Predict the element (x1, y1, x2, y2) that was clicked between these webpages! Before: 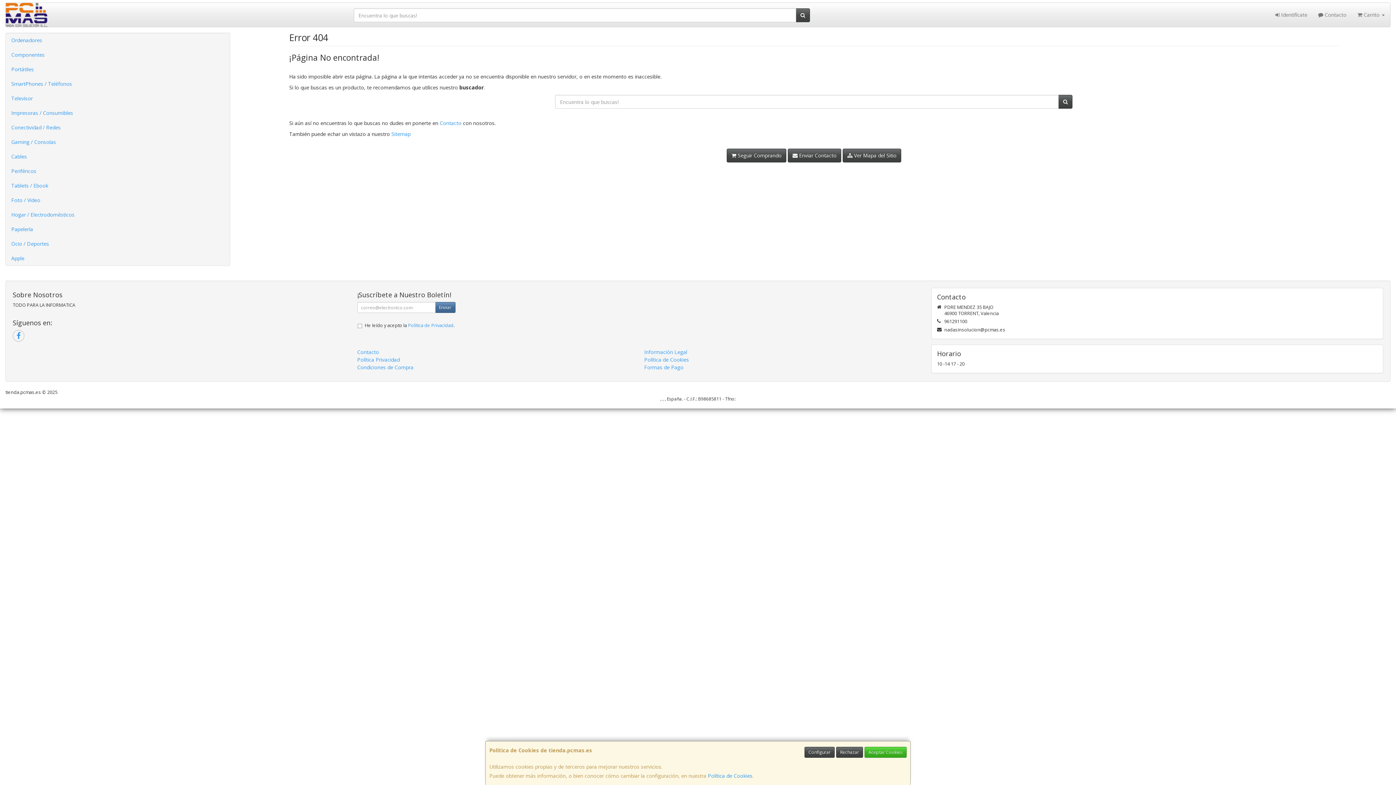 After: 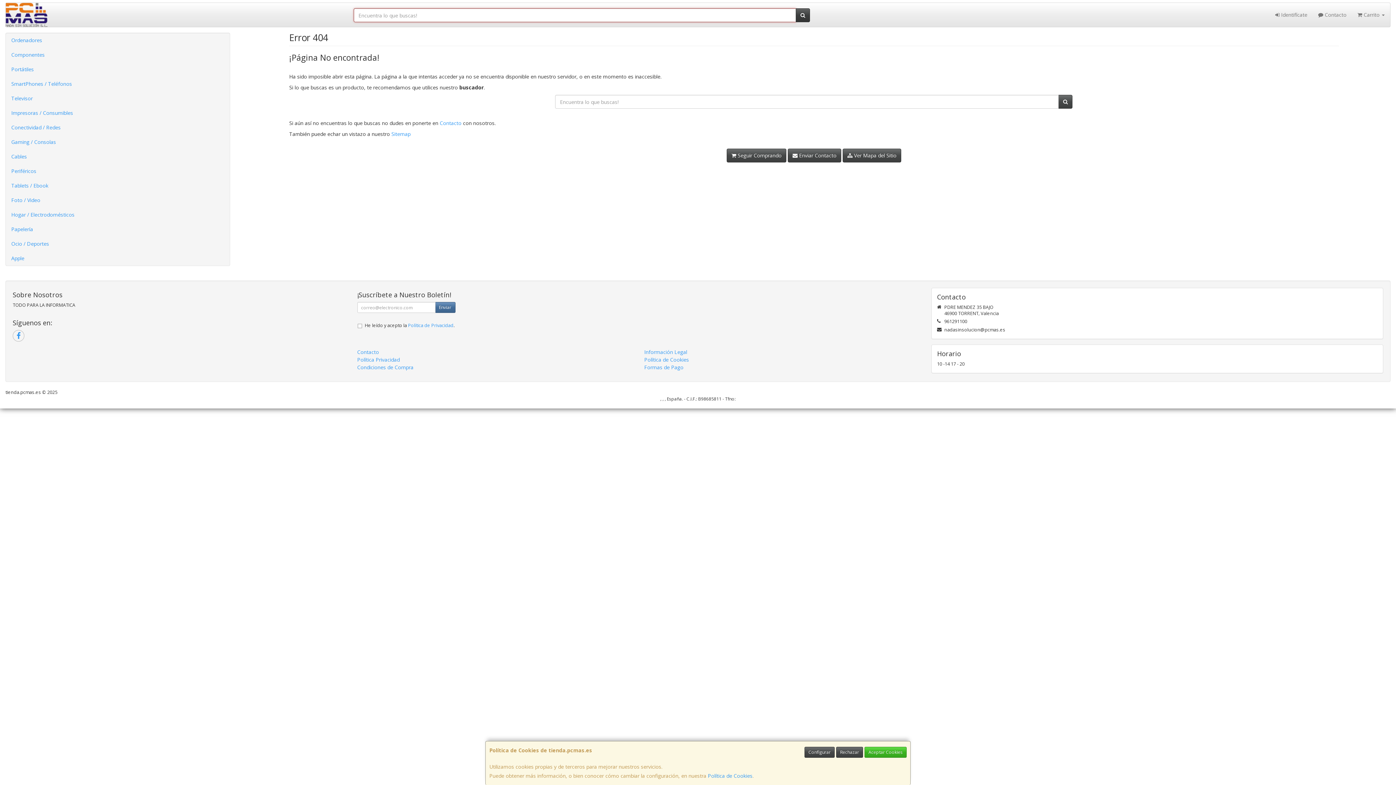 Action: bbox: (796, 8, 810, 22)